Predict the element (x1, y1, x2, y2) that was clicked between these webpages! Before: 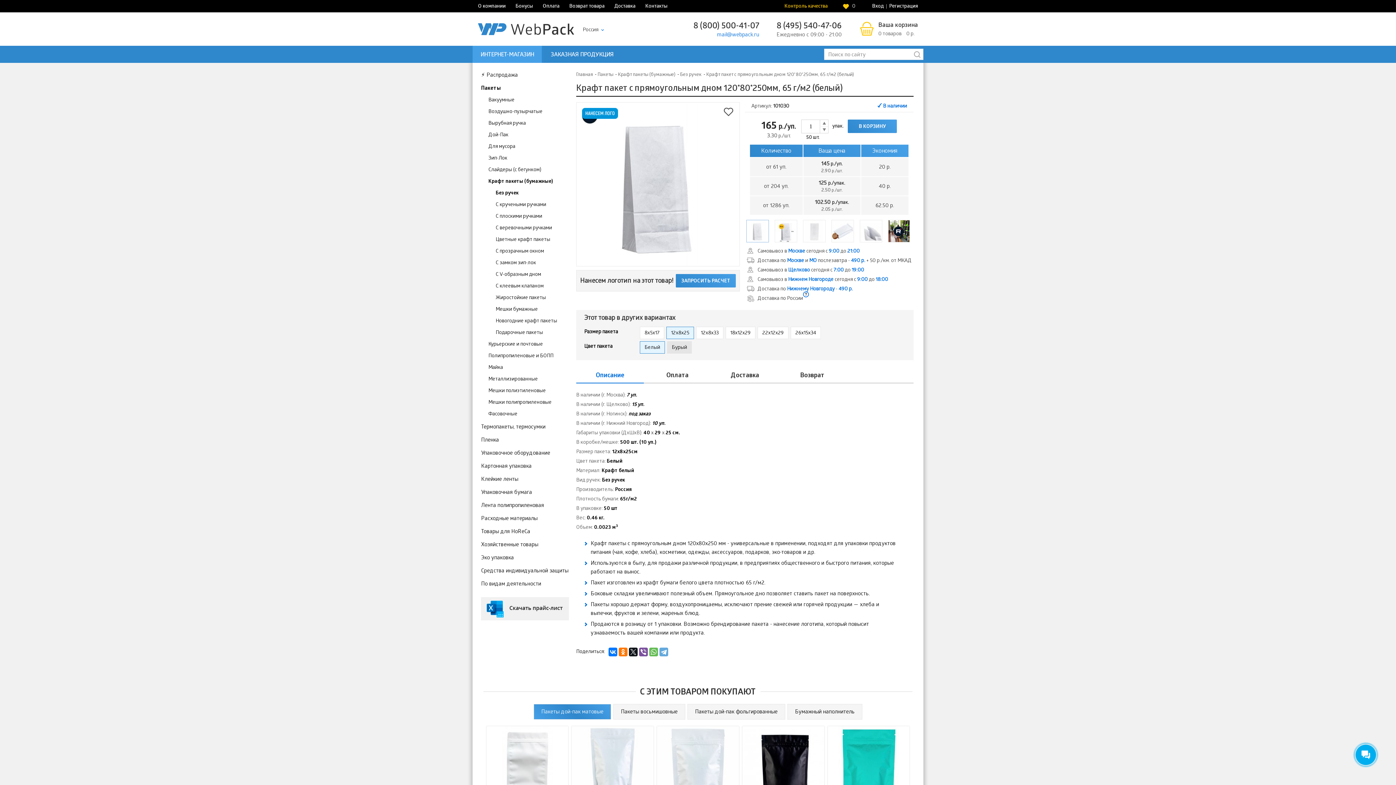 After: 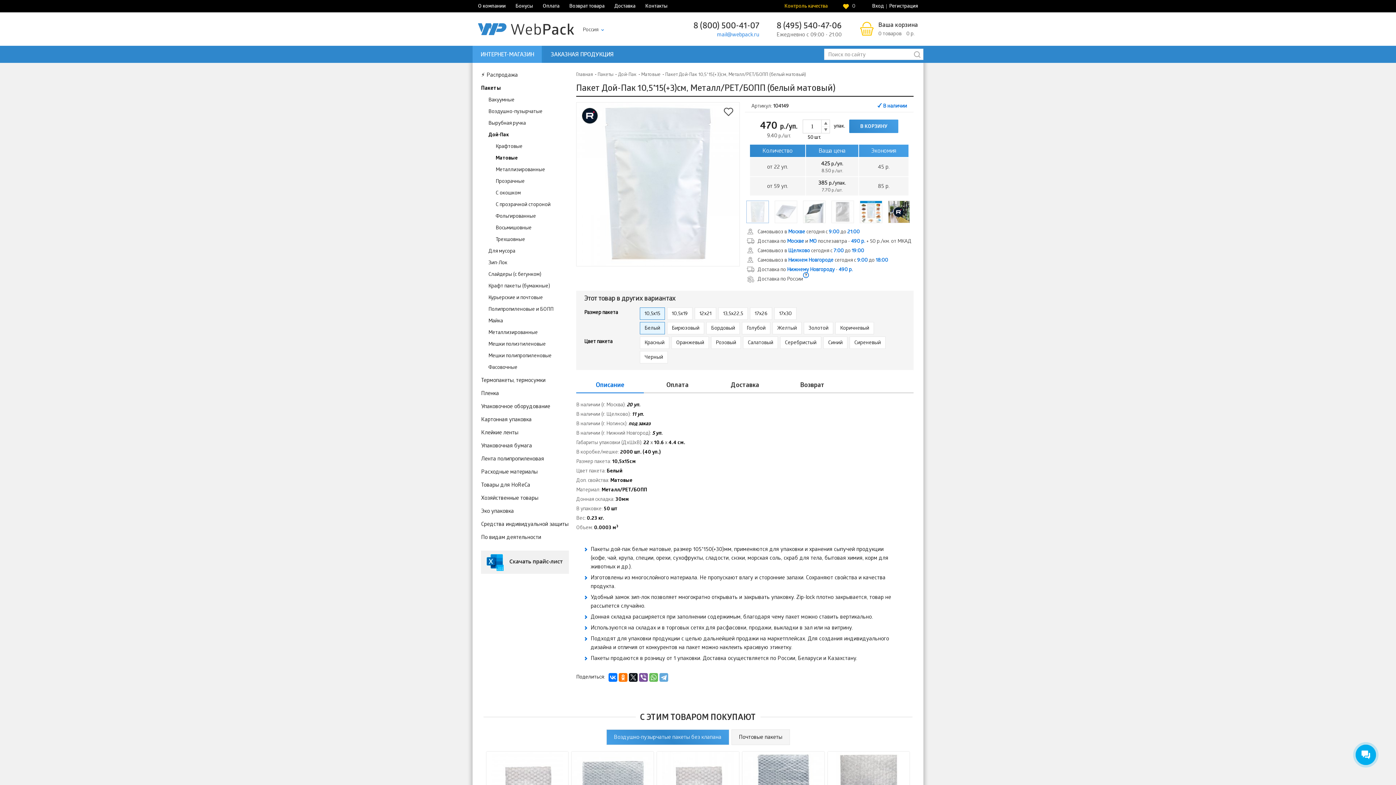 Action: bbox: (657, 726, 739, 808)